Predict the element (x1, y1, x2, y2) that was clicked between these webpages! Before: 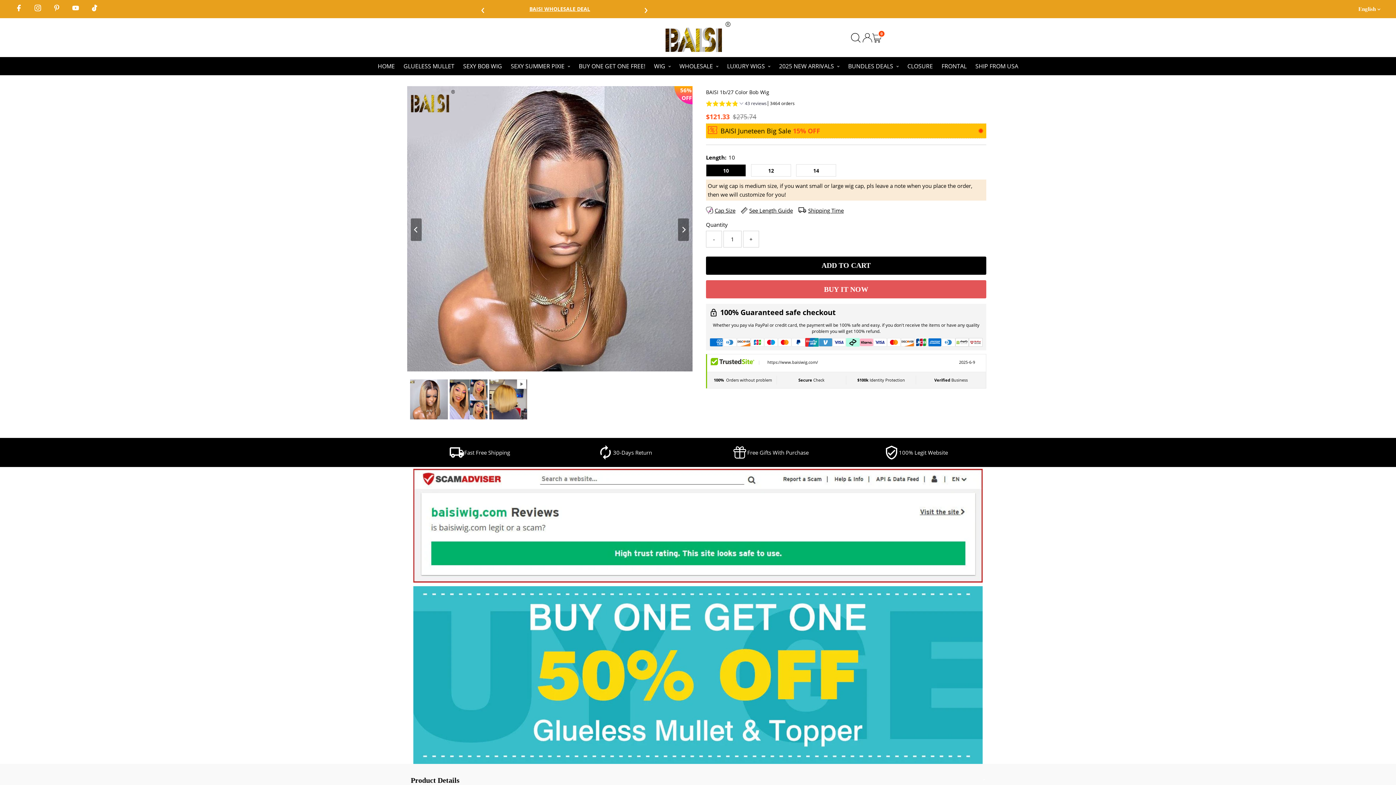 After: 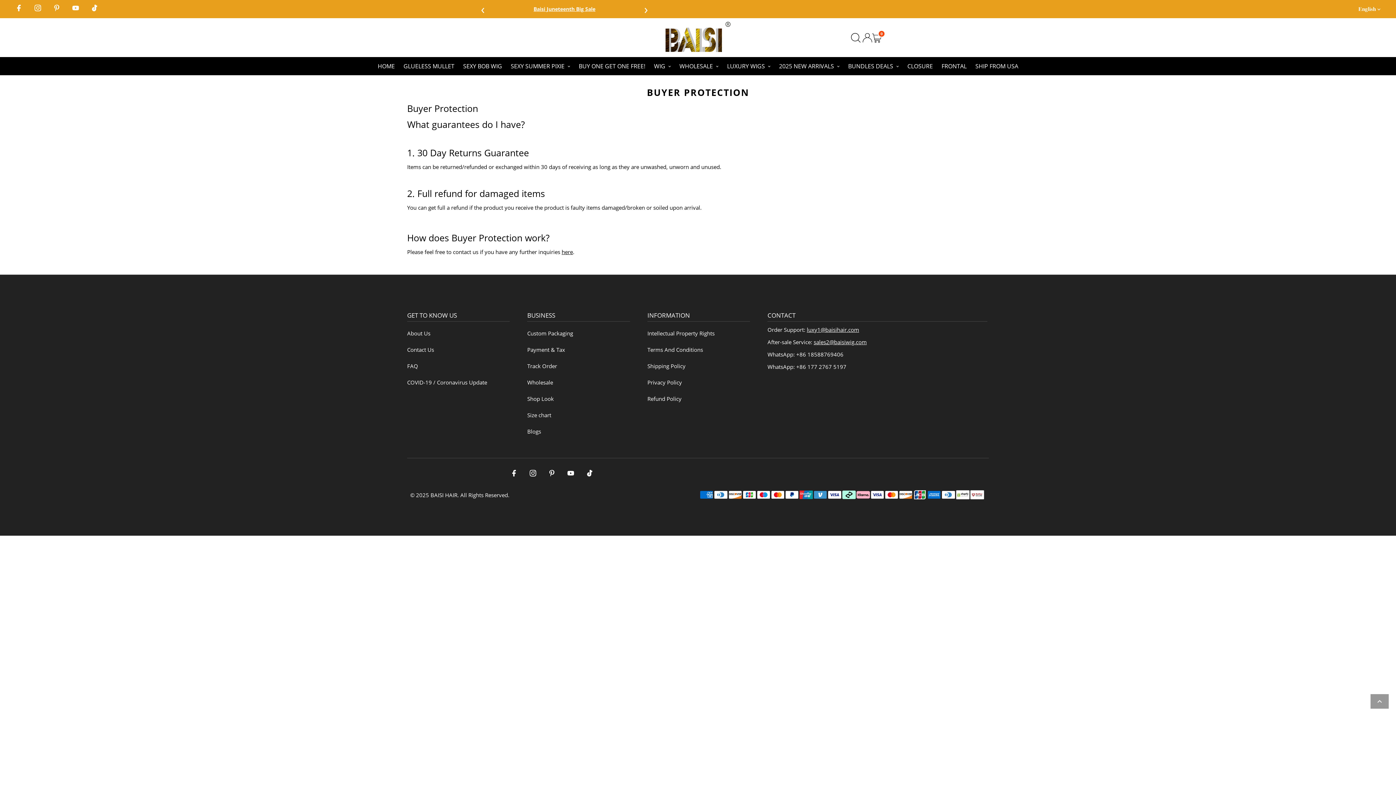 Action: bbox: (598, 454, 613, 461)